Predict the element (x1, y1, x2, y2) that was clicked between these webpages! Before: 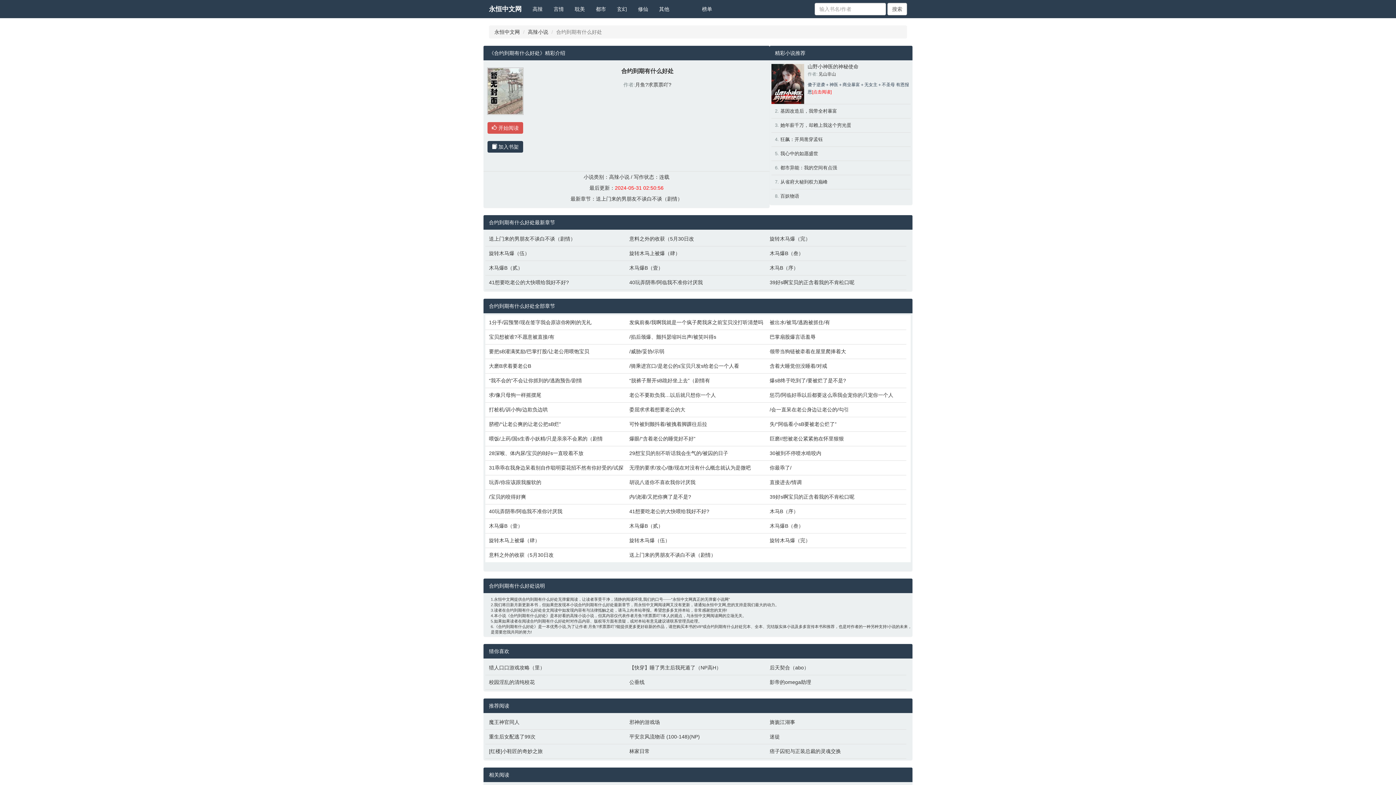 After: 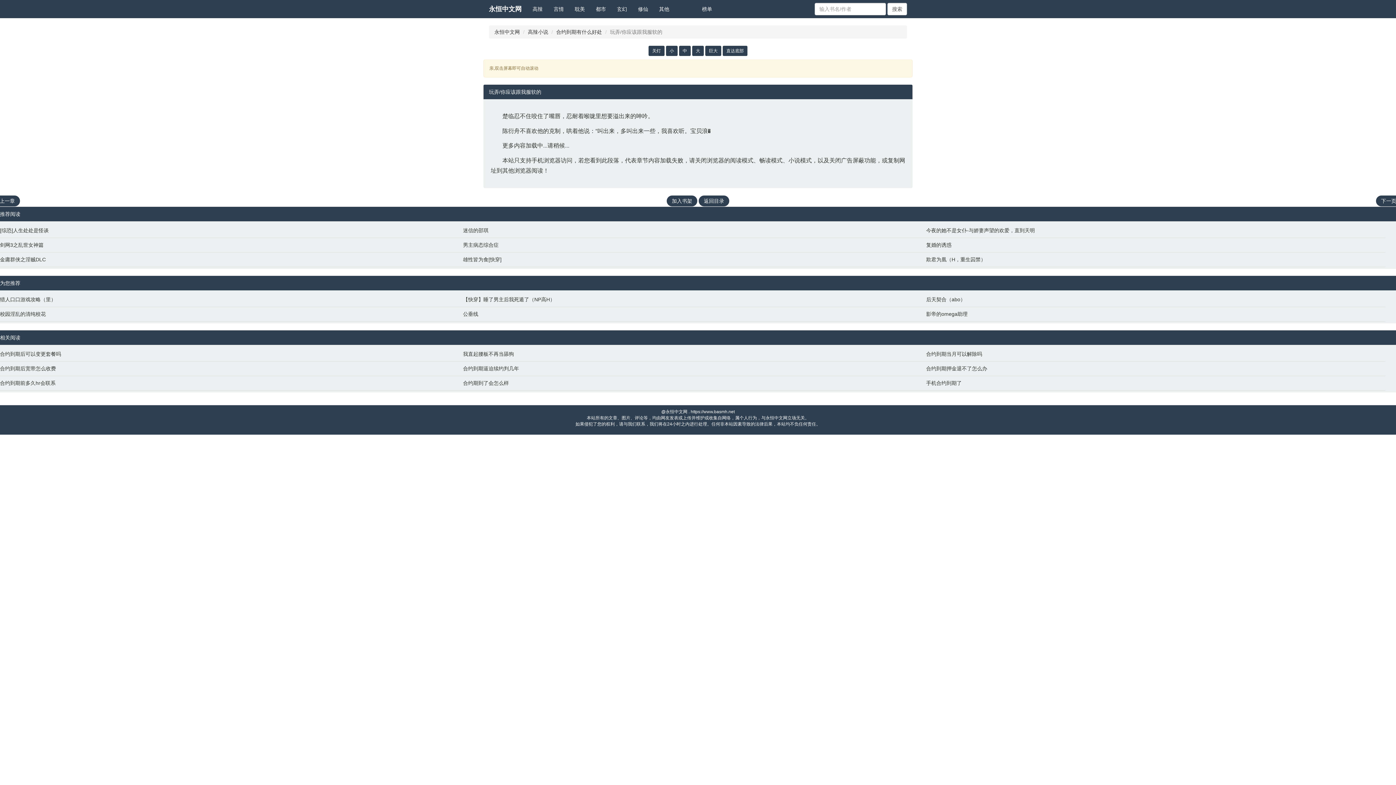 Action: bbox: (489, 478, 622, 486) label: 玩弄/你应该跟我服软的